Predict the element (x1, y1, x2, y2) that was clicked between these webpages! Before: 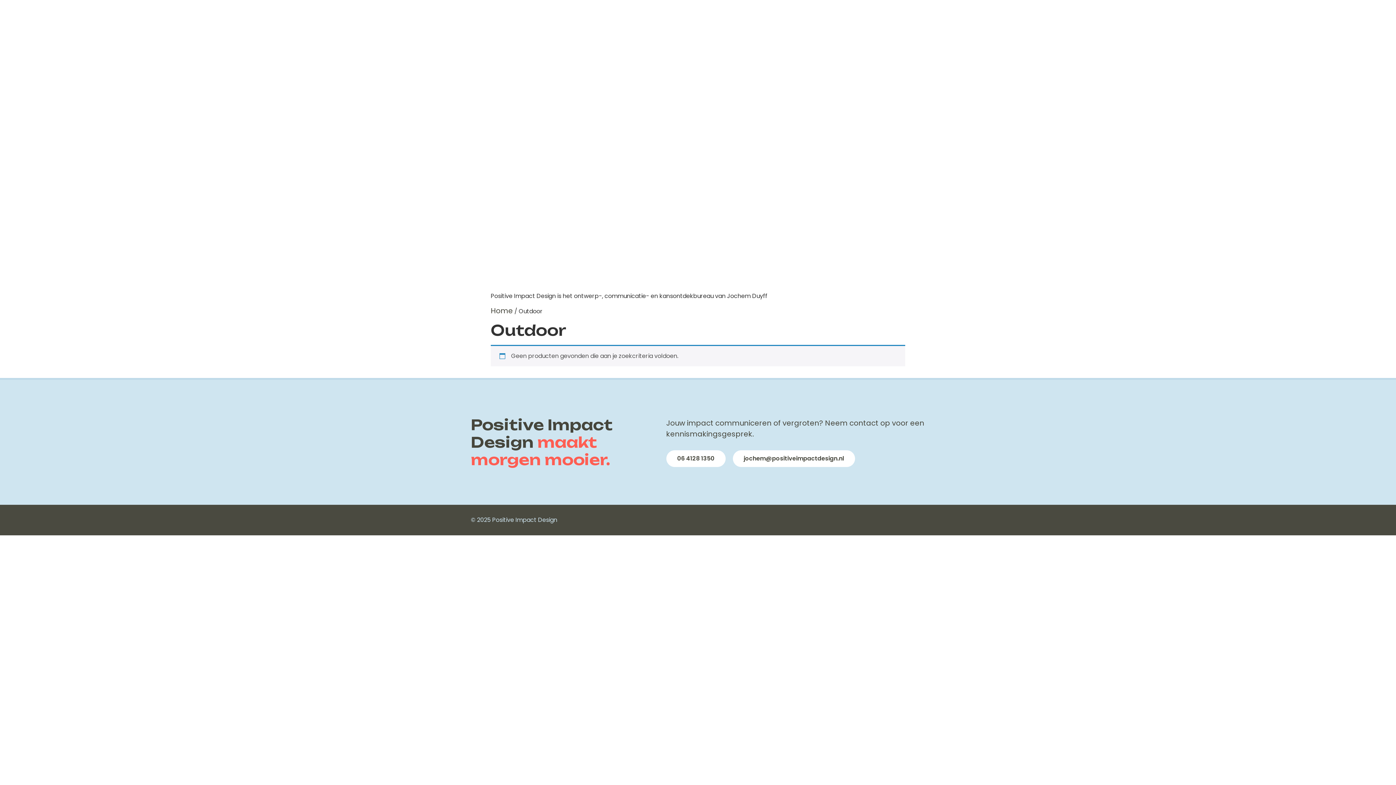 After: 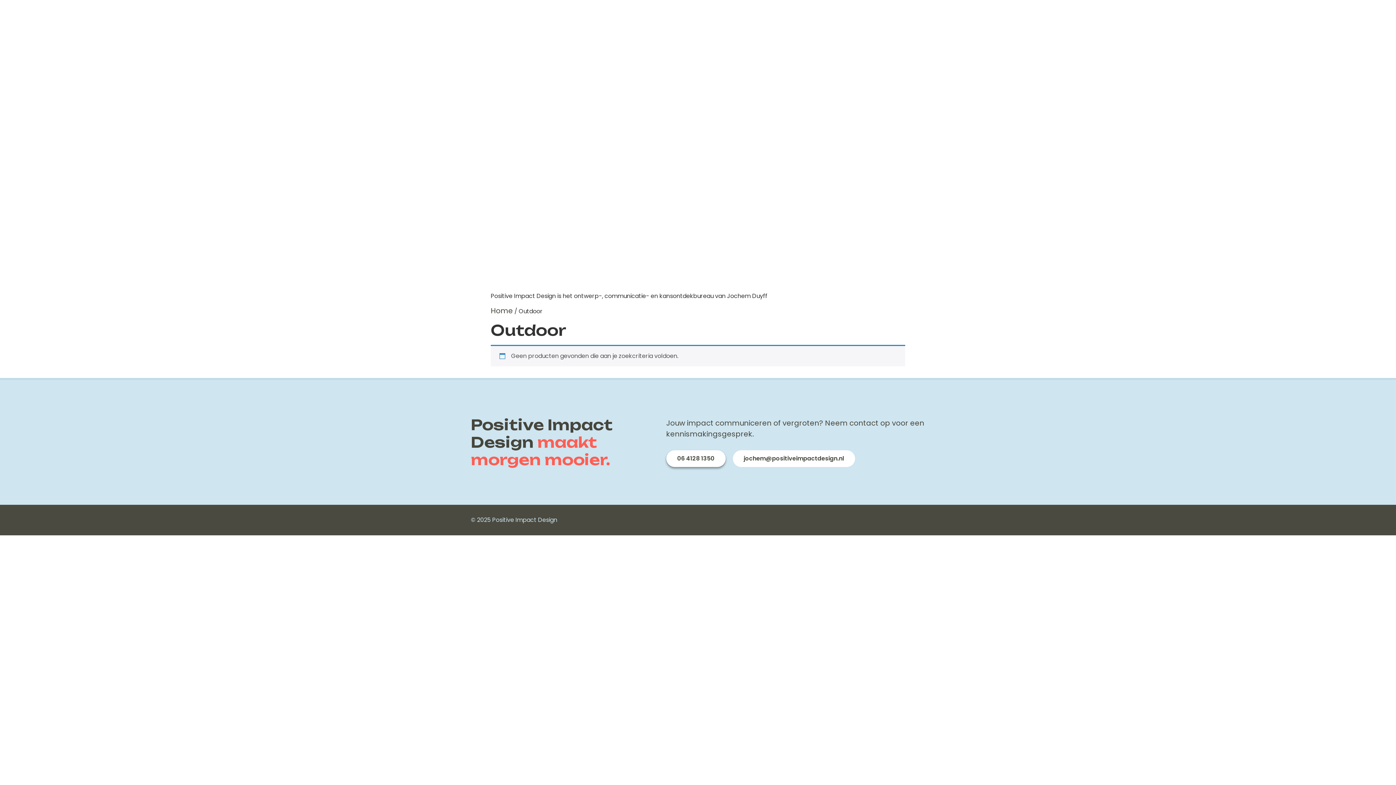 Action: bbox: (666, 450, 725, 467) label: 06 4128 1350